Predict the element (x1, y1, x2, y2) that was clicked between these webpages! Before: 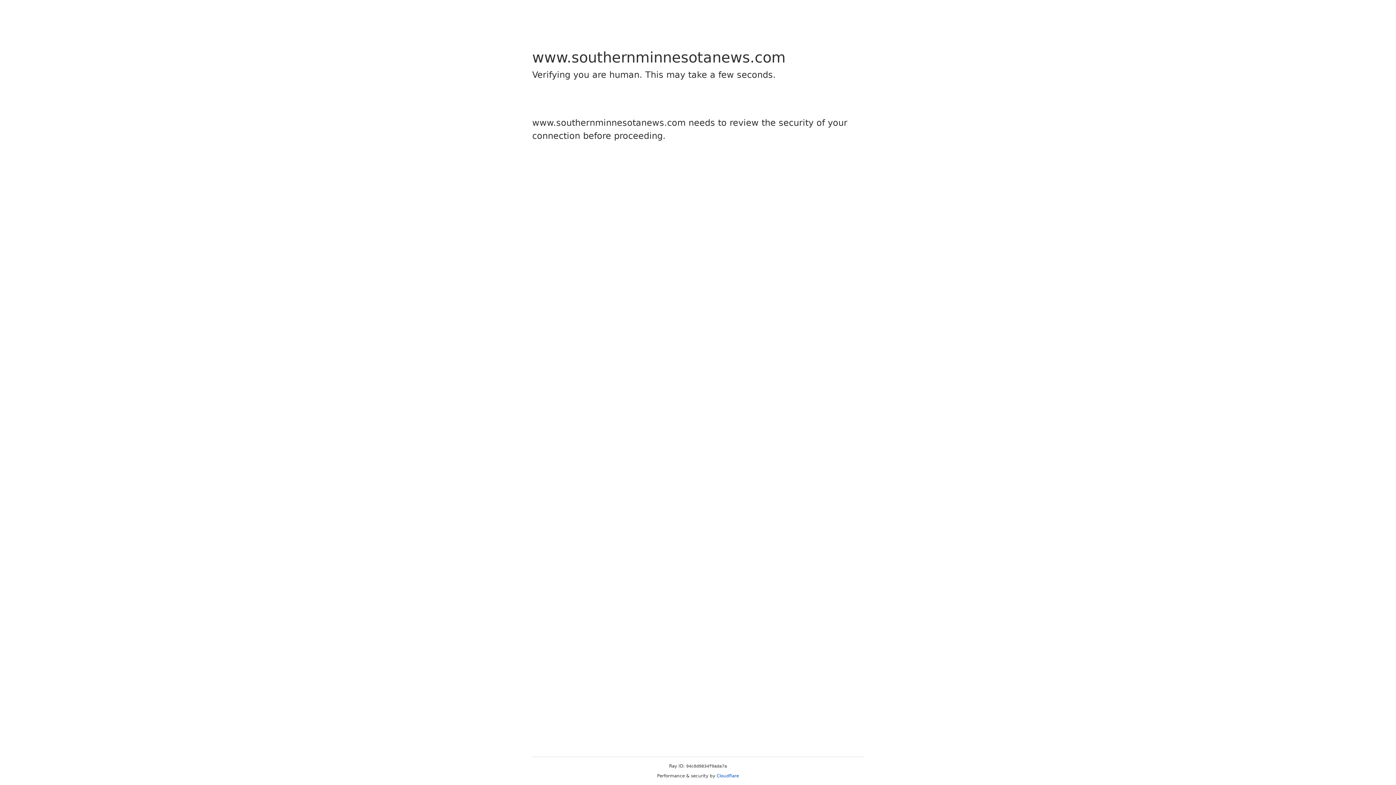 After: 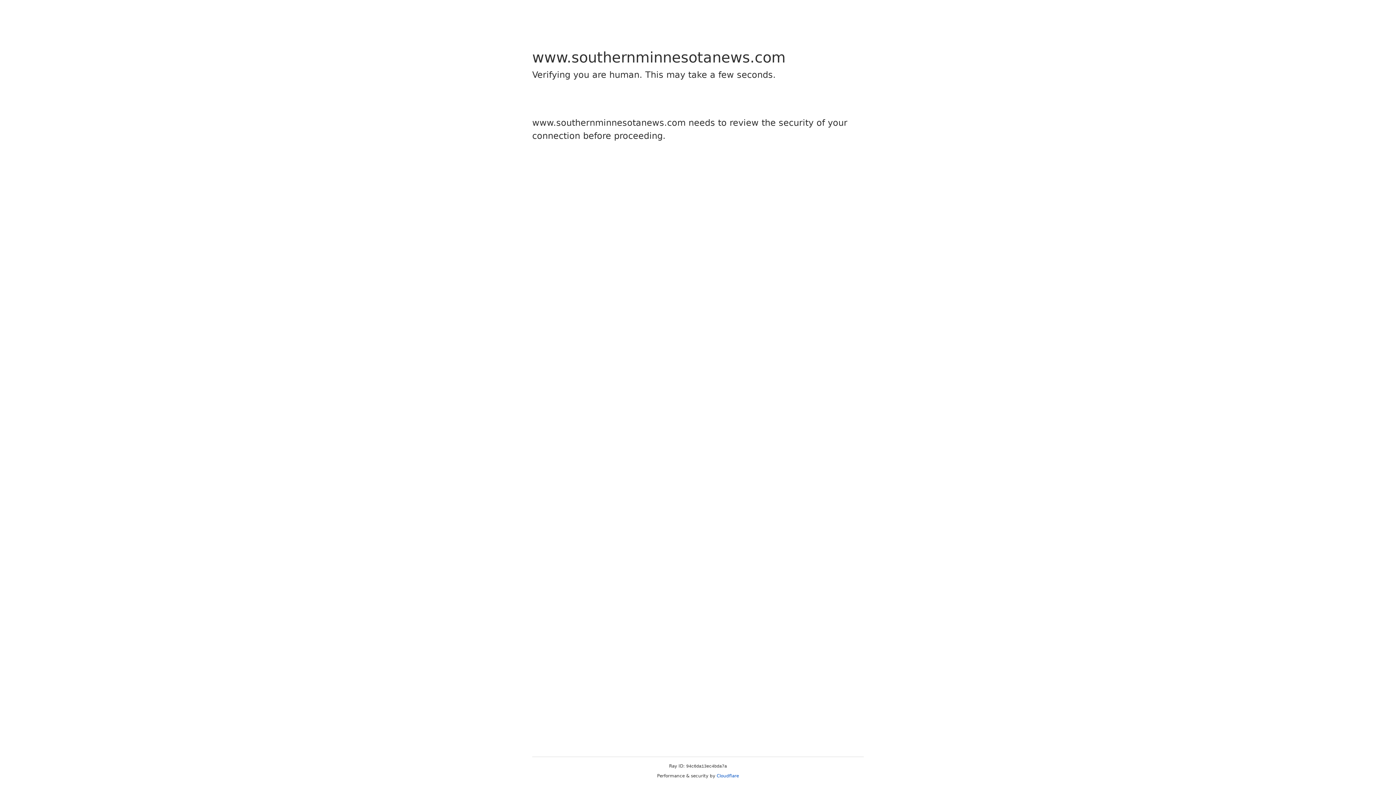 Action: bbox: (716, 773, 739, 778) label: Cloudflare